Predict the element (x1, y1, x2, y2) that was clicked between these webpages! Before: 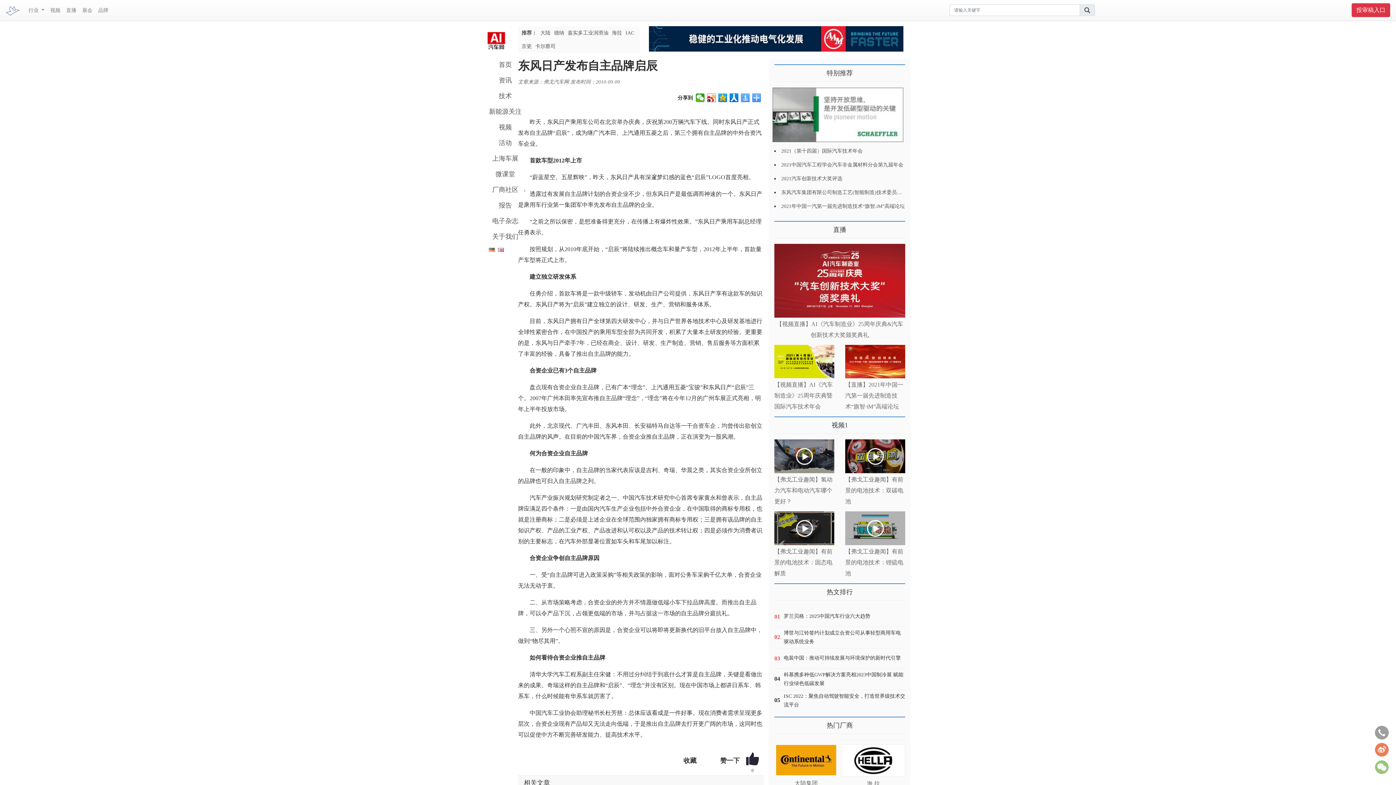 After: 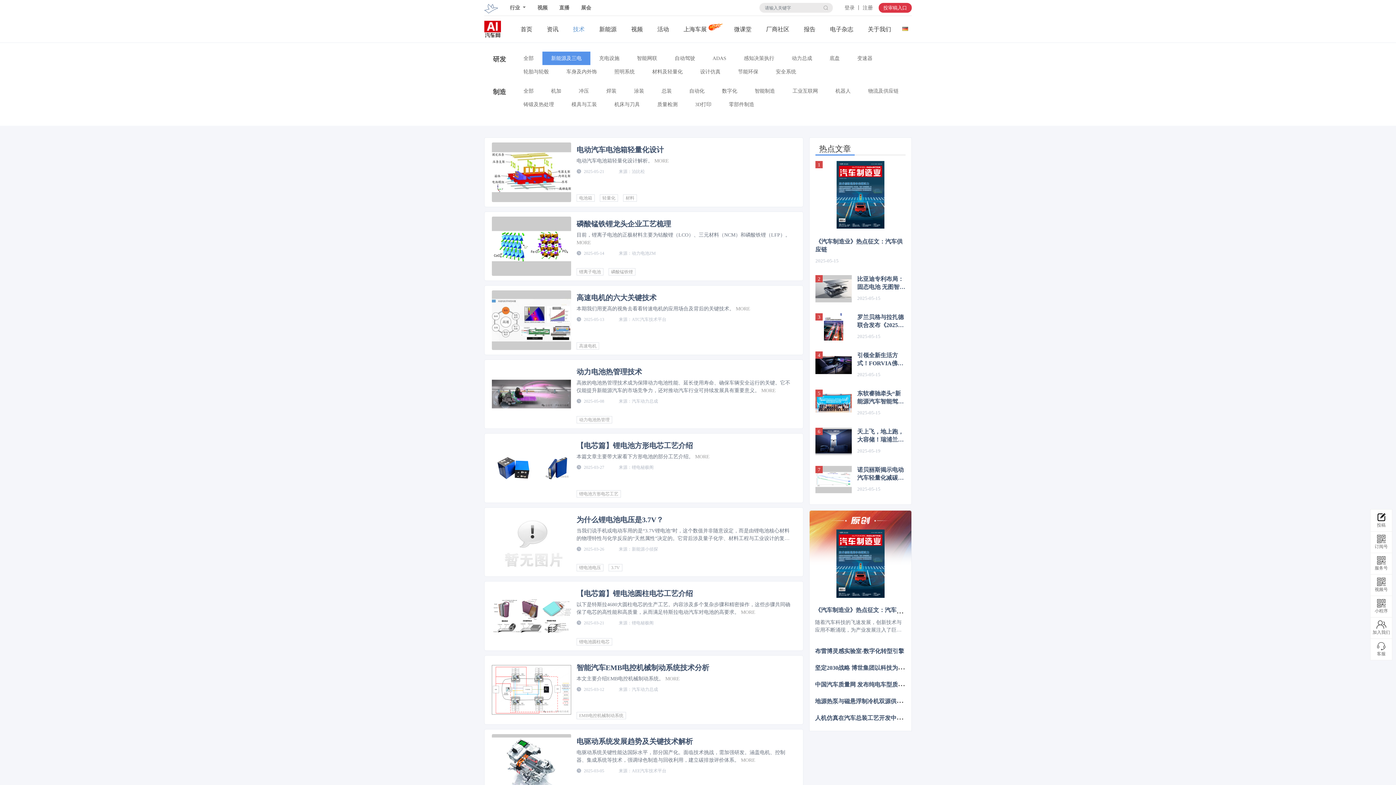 Action: bbox: (485, 104, 529, 119) label: 新能源关注